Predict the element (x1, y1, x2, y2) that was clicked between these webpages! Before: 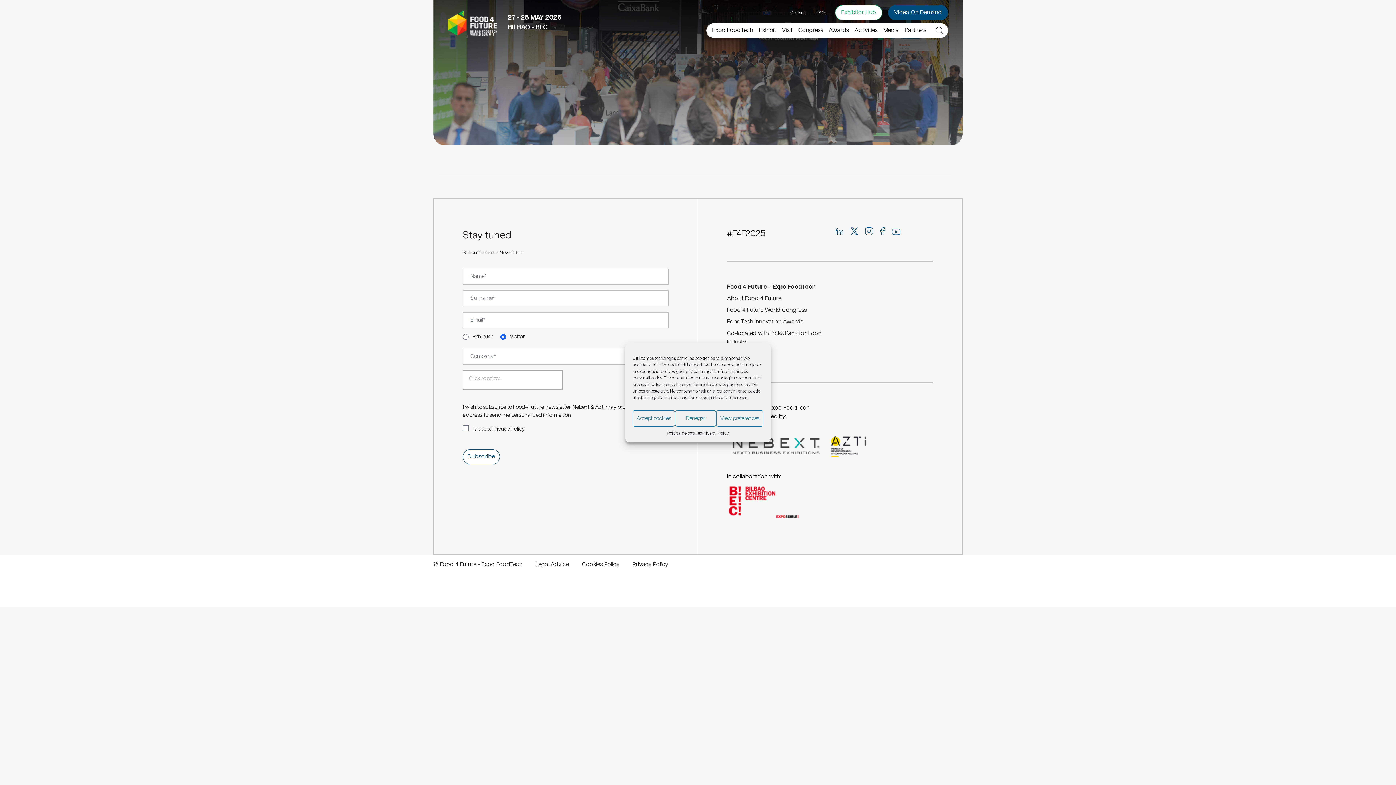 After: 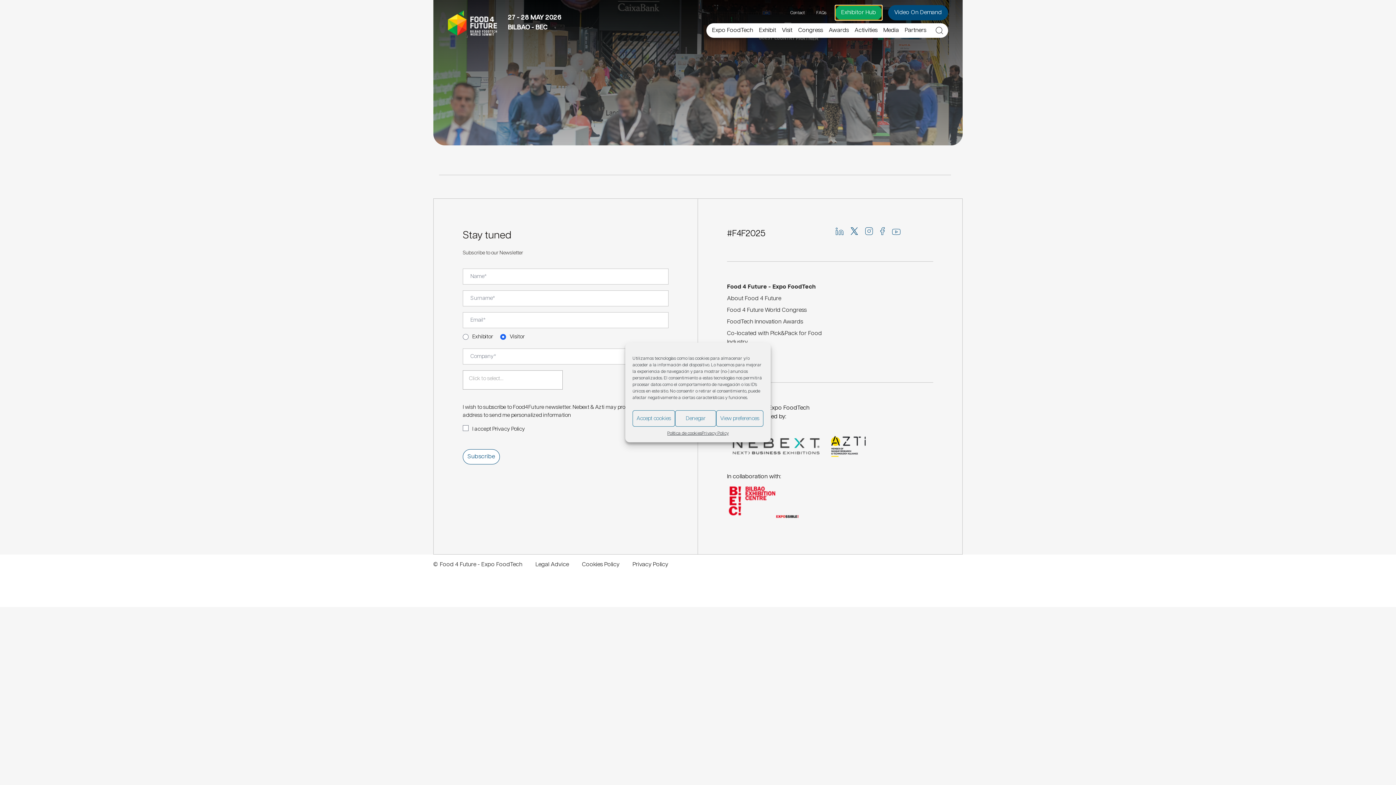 Action: label: Exhibitor Hub bbox: (835, 5, 882, 20)